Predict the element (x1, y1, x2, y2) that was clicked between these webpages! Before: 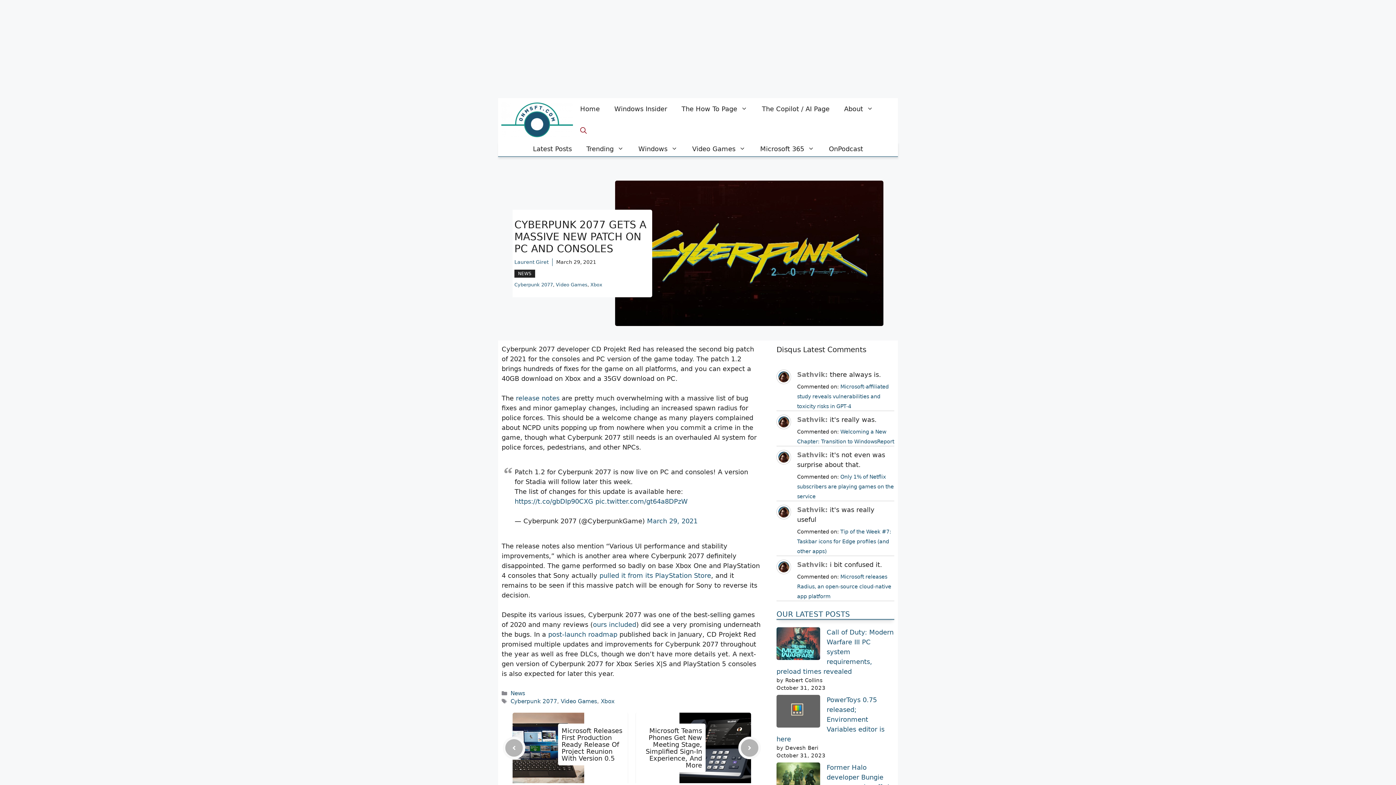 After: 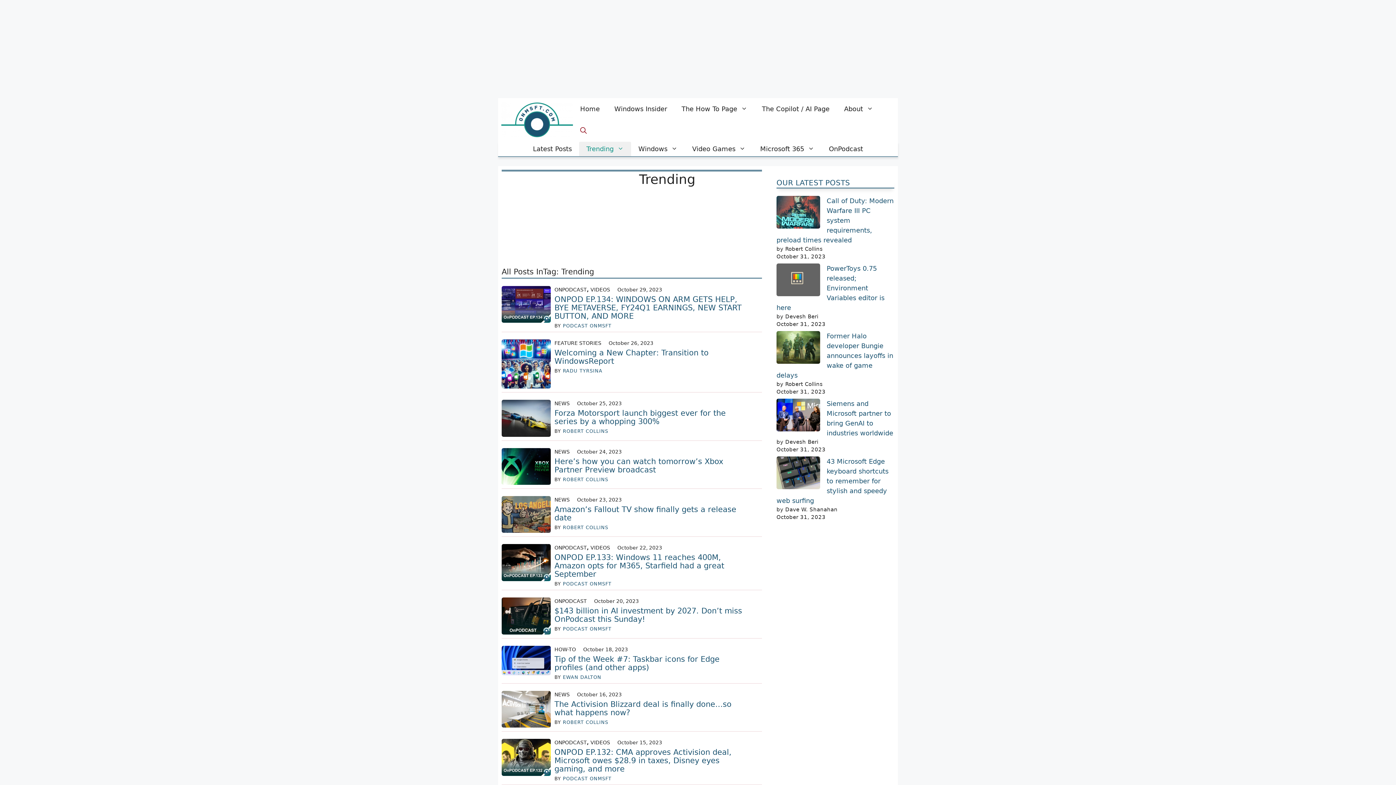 Action: bbox: (579, 141, 631, 156) label: Trending